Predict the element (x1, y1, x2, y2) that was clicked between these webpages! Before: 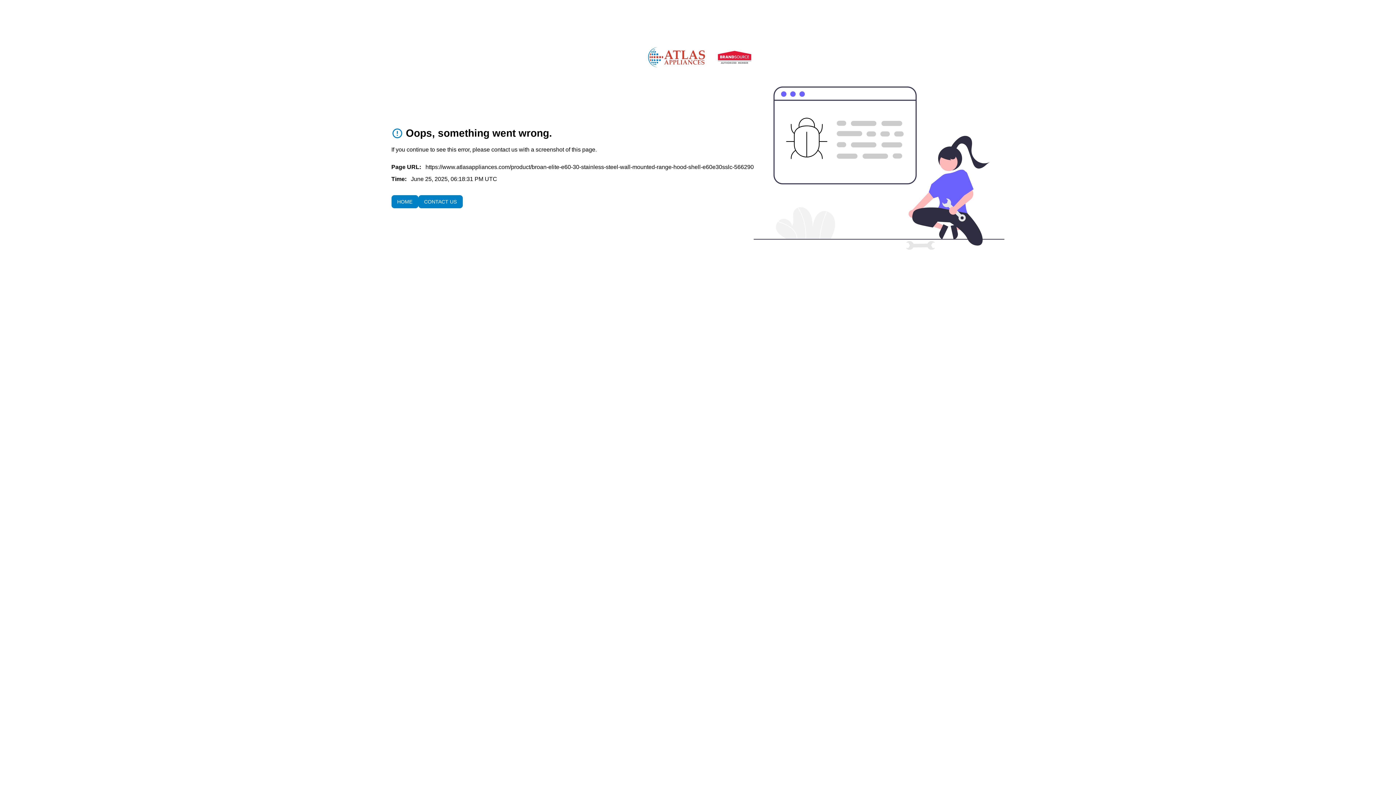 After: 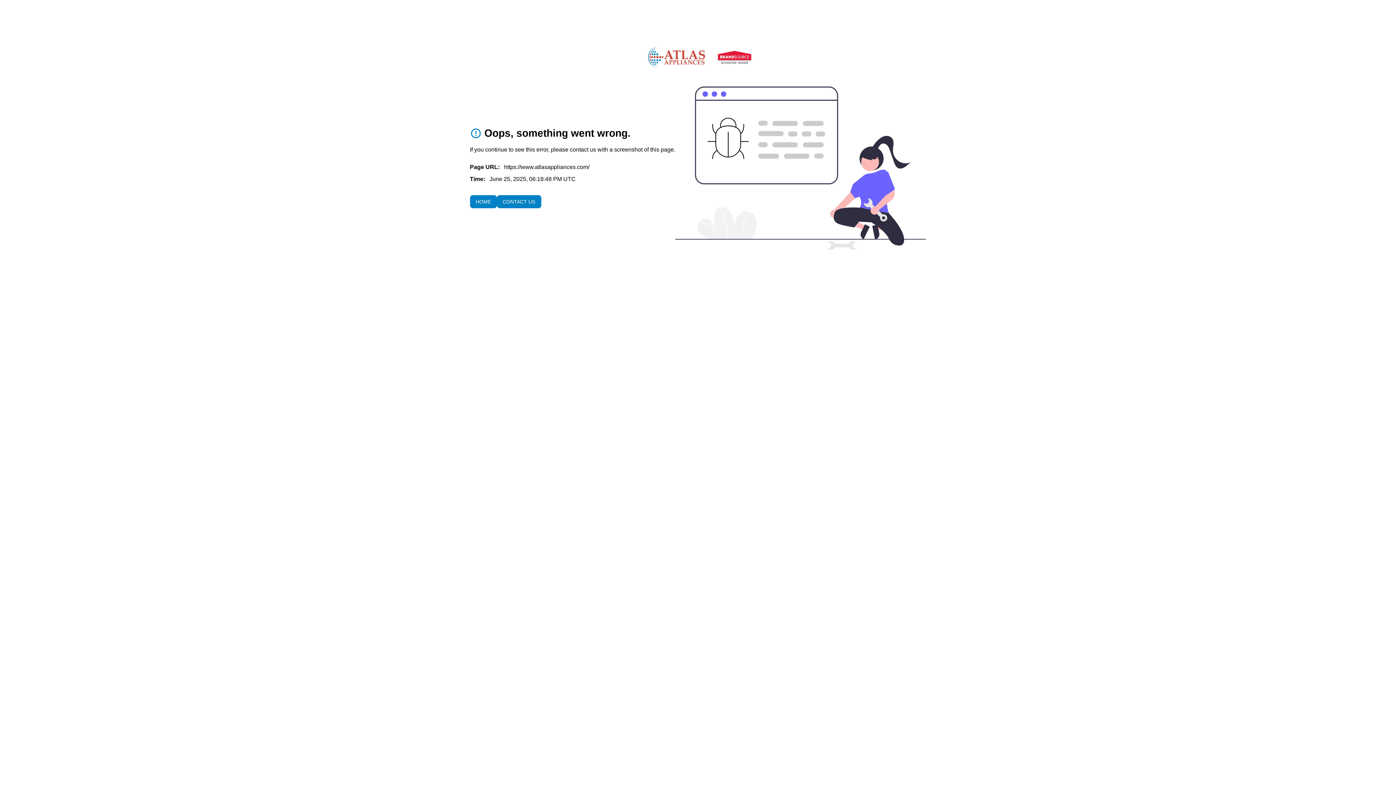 Action: label: To home page bbox: (645, 40, 754, 74)